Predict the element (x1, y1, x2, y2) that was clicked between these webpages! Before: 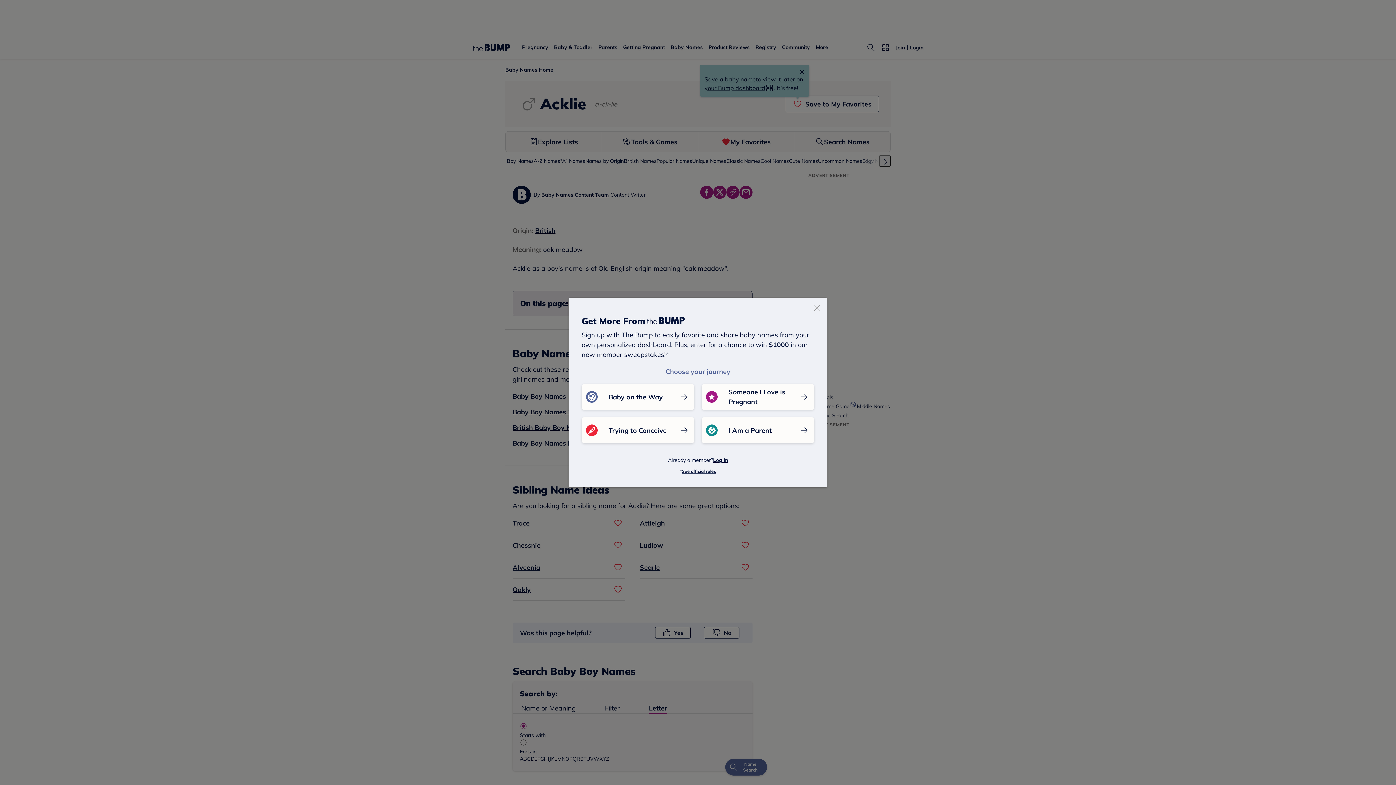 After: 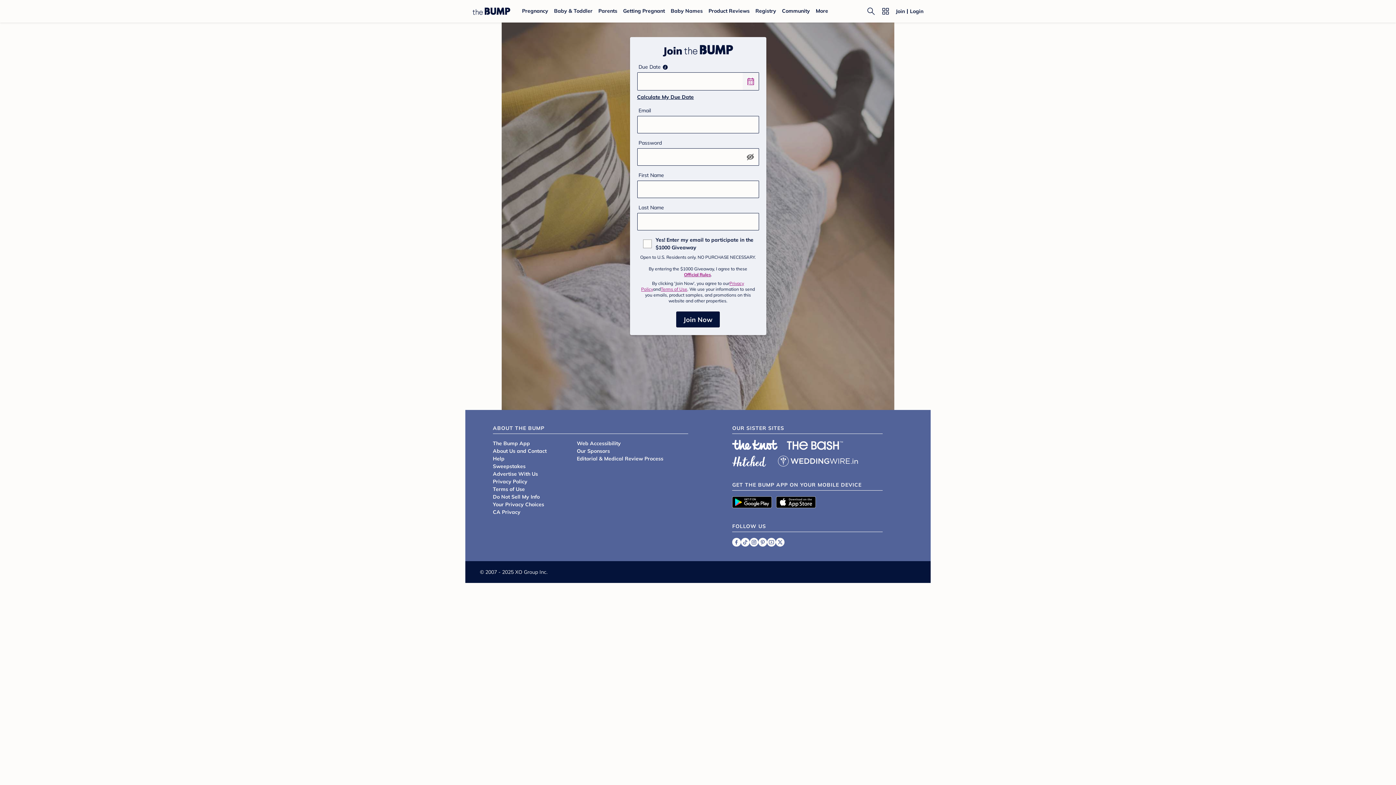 Action: label: Baby on the Way bbox: (581, 384, 694, 410)